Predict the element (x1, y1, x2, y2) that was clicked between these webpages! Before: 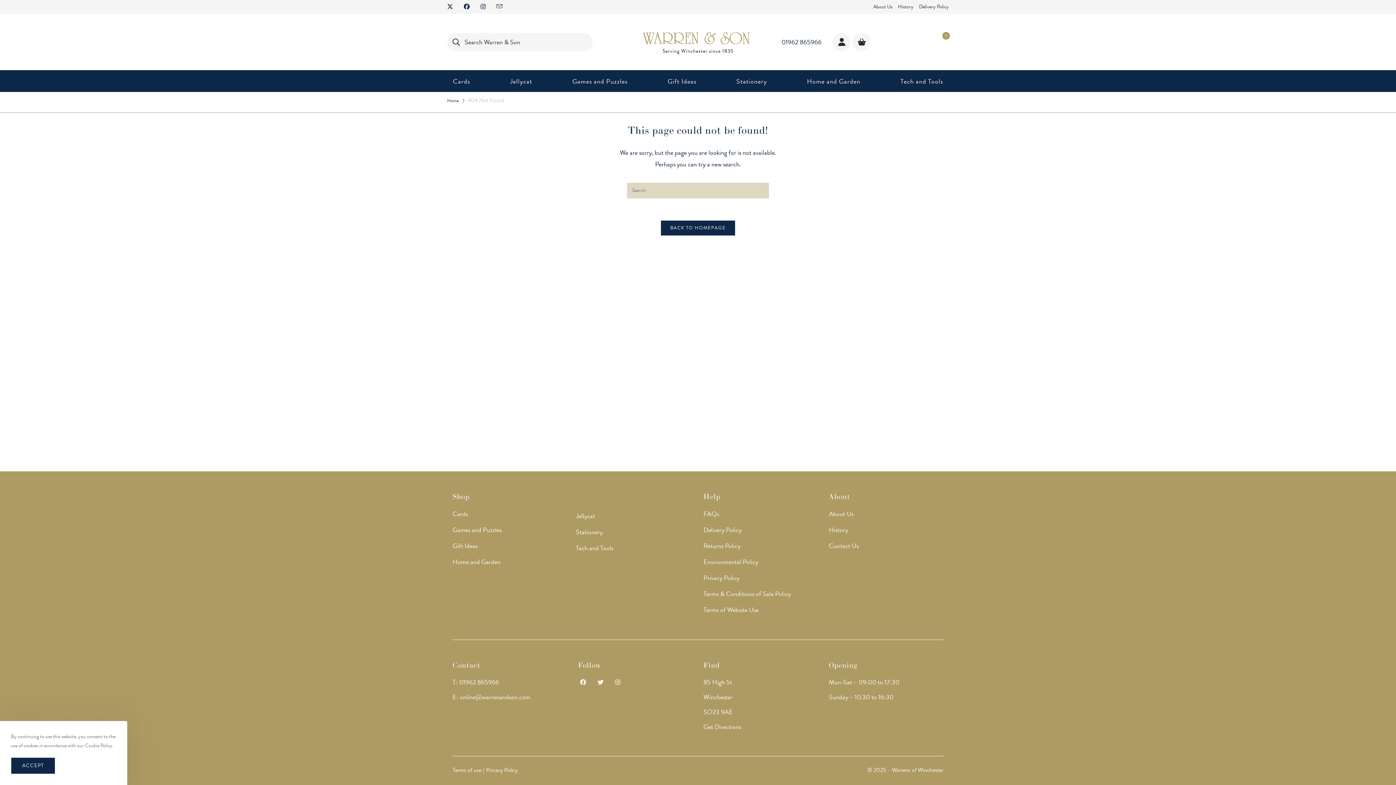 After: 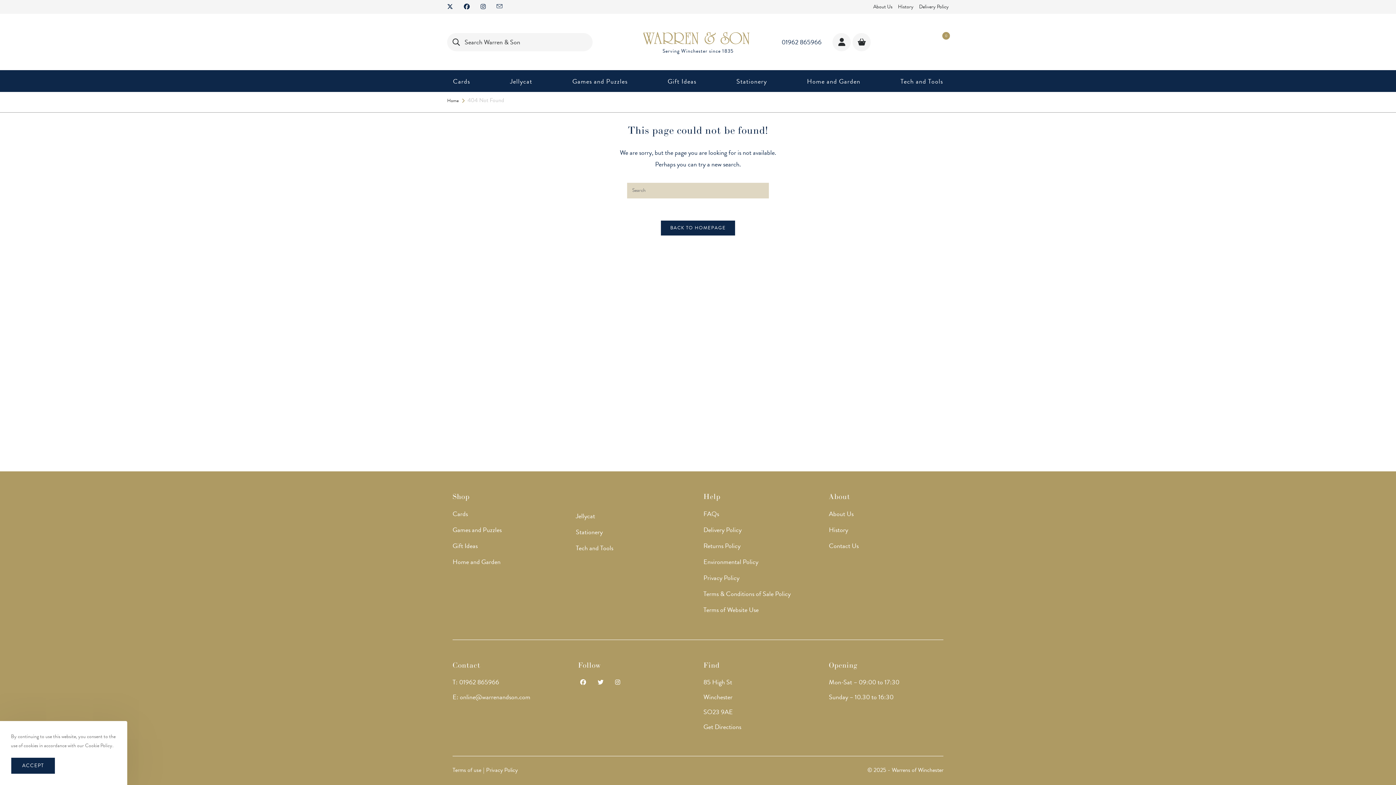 Action: label: X (opens in a new tab) bbox: (447, 3, 458, 10)